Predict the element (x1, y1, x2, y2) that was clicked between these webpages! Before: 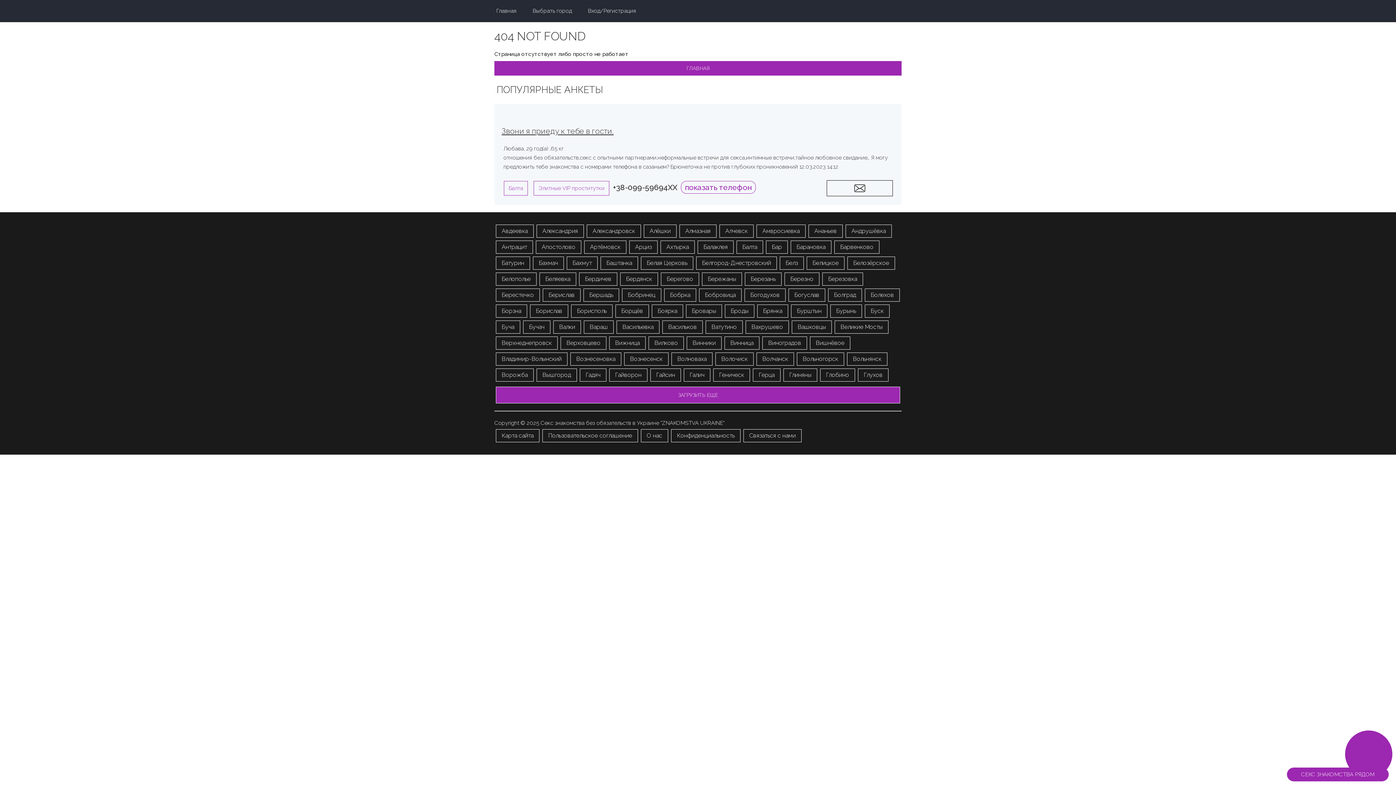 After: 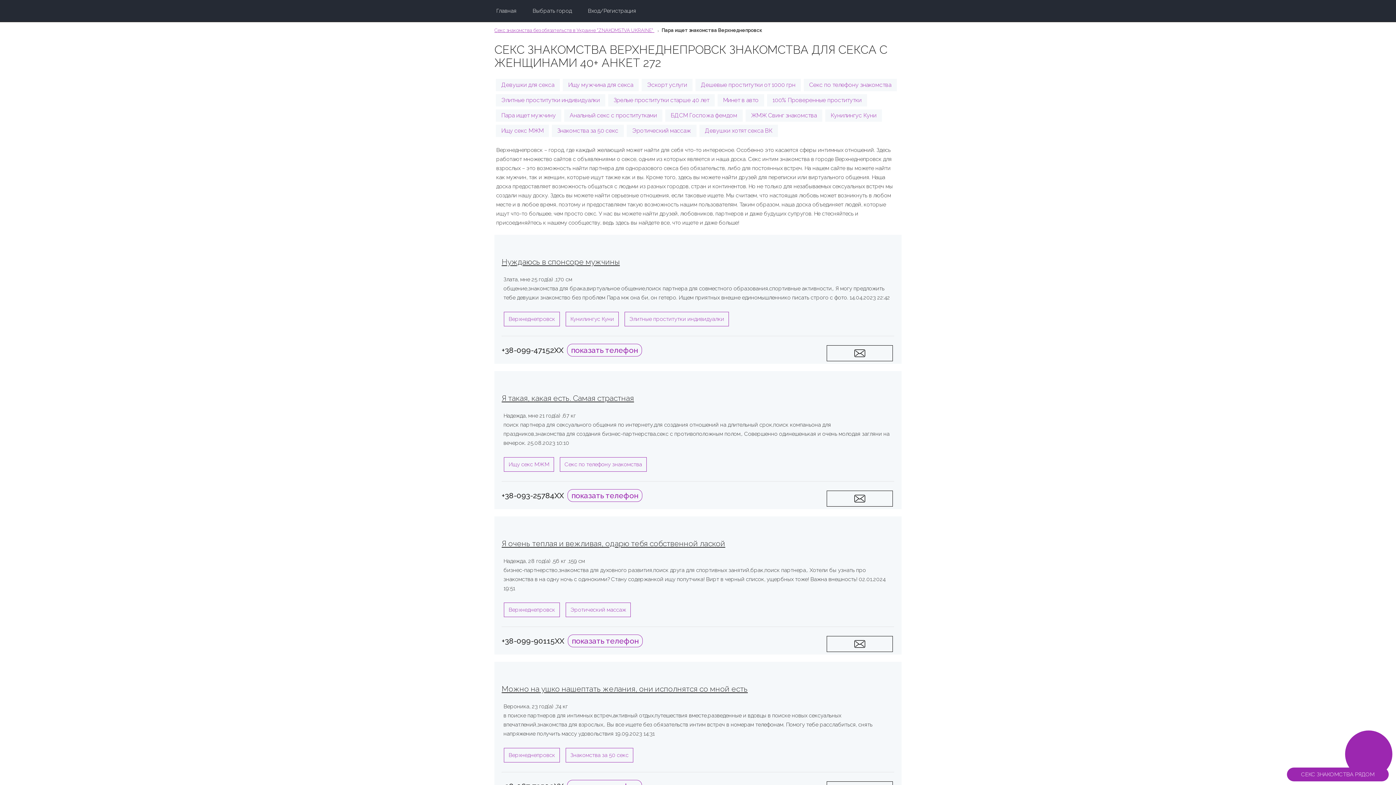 Action: bbox: (496, 336, 557, 349) label: Верхнеднепровск